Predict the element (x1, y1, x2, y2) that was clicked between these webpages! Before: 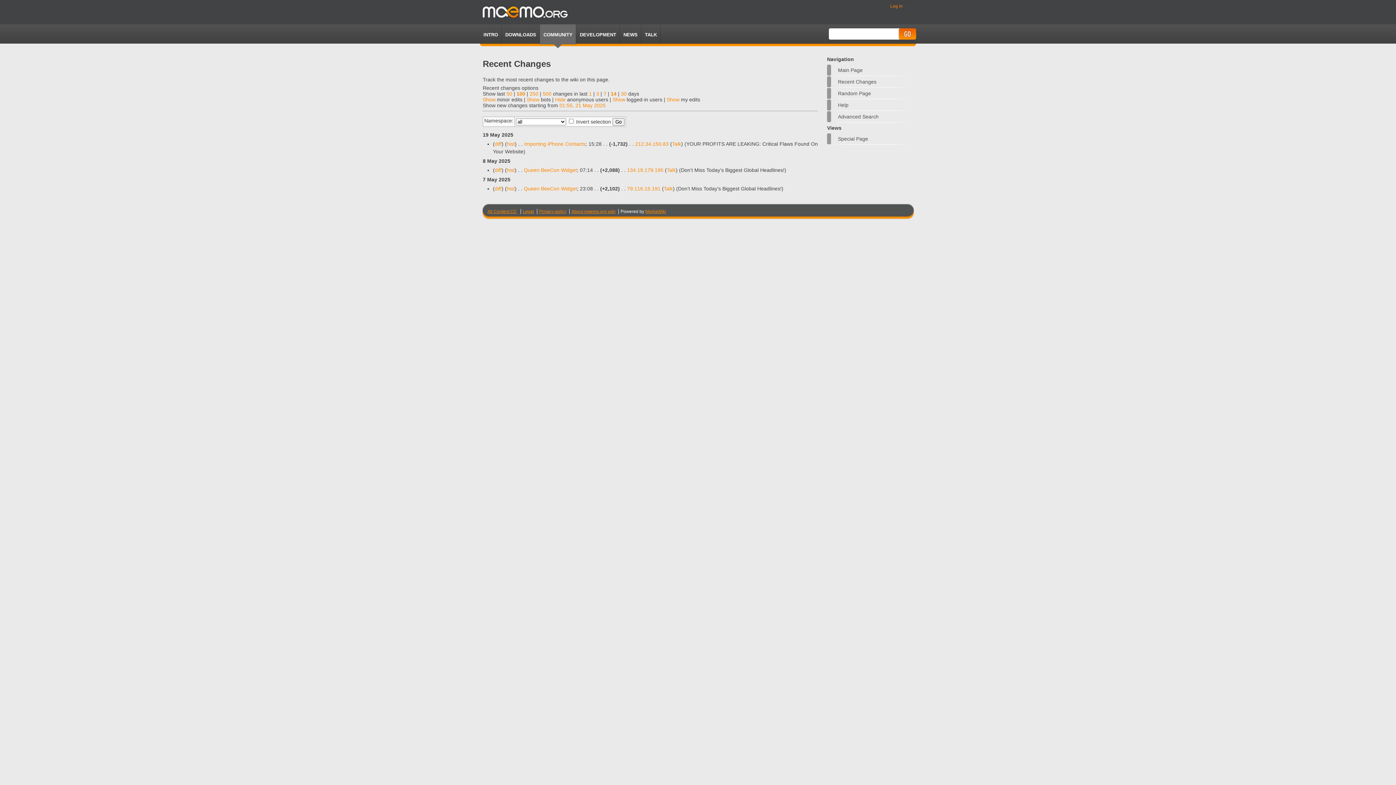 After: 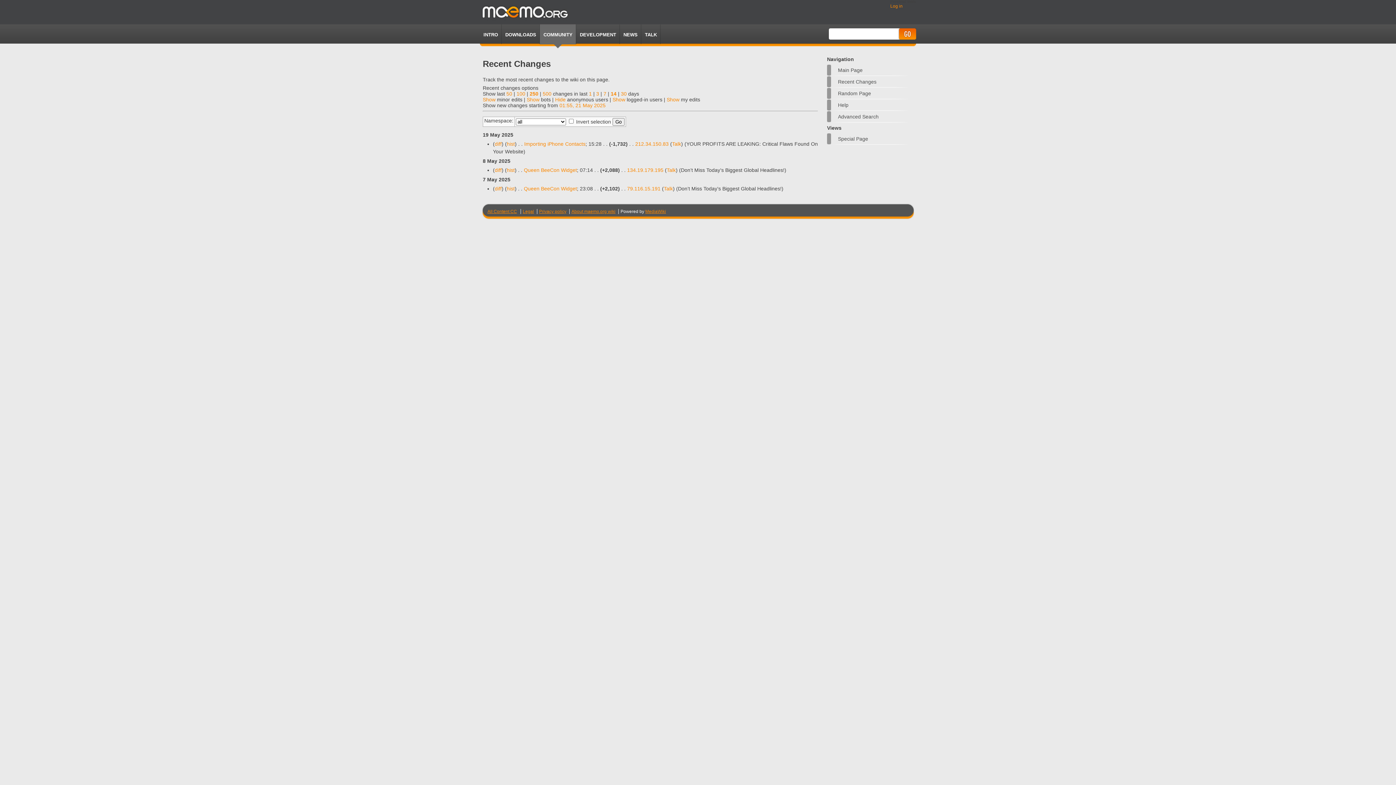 Action: label: 250 bbox: (529, 90, 538, 96)